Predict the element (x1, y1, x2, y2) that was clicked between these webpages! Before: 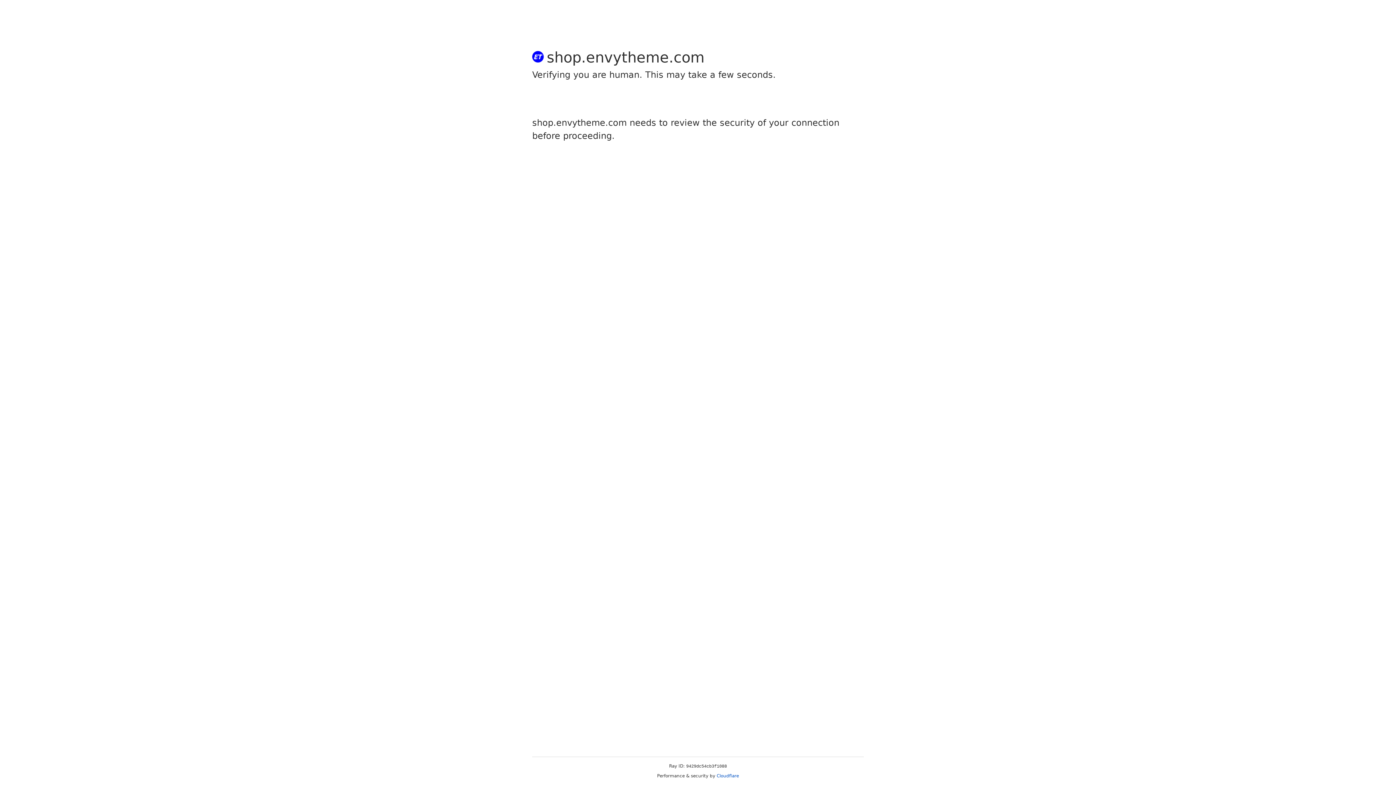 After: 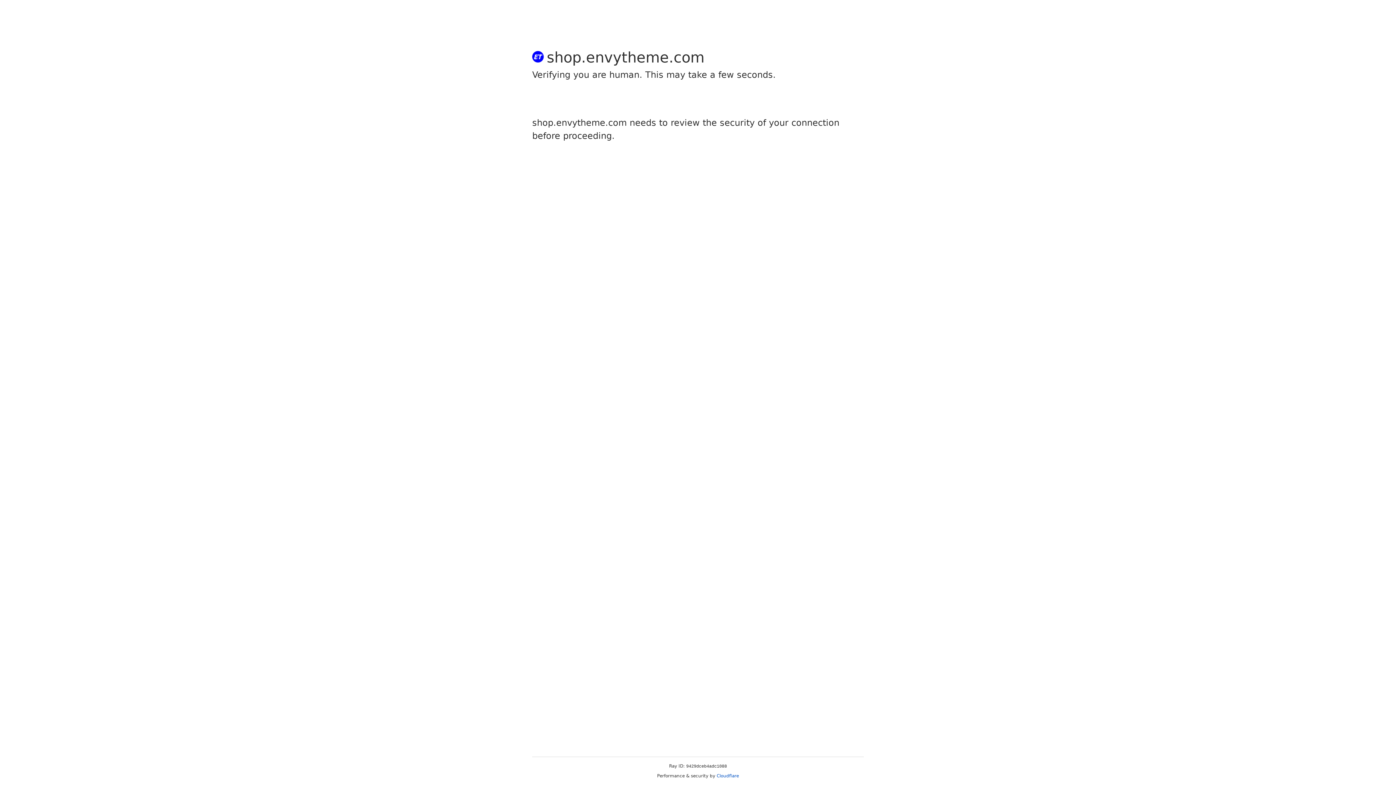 Action: label: Cloudflare bbox: (716, 773, 739, 778)